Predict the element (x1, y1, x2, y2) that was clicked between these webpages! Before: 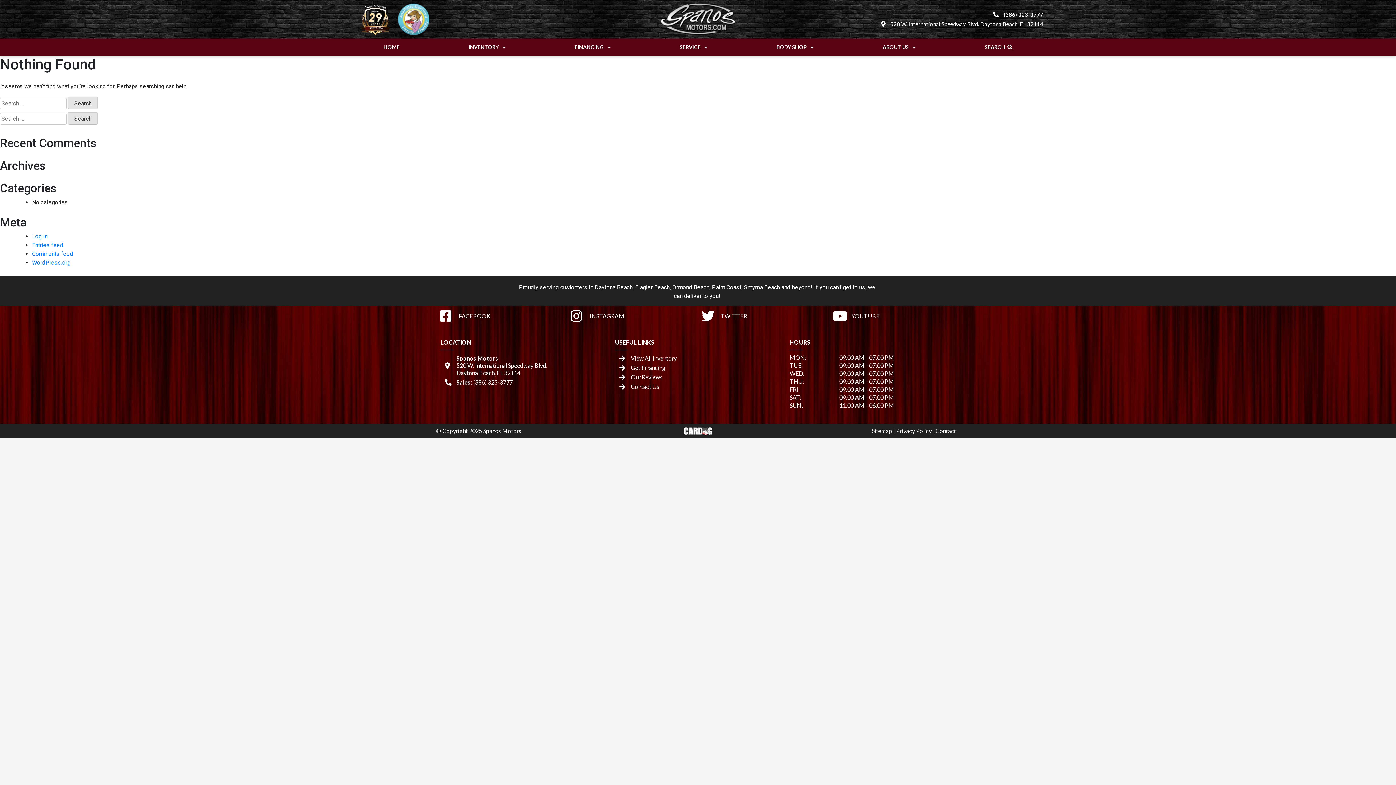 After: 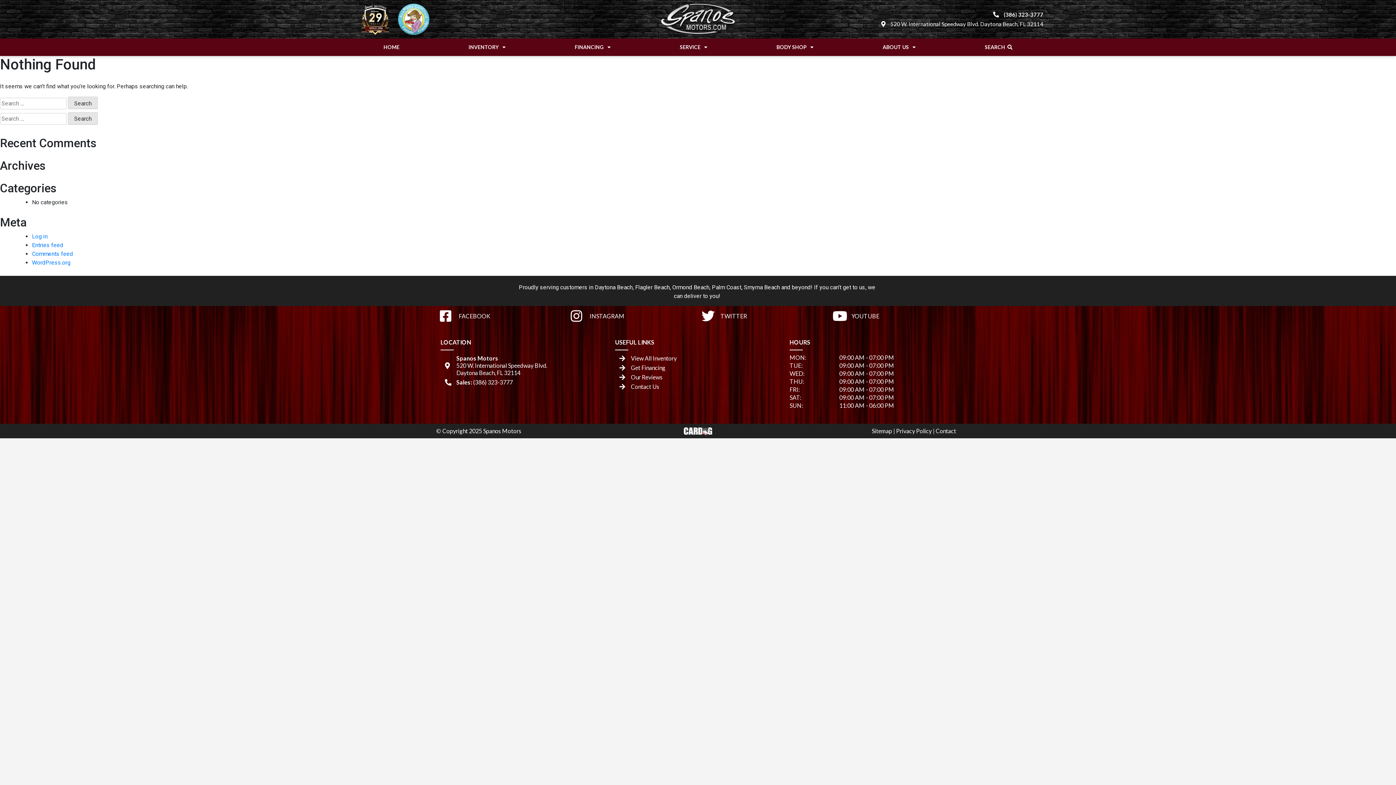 Action: bbox: (701, 309, 825, 322) label: TWITTER